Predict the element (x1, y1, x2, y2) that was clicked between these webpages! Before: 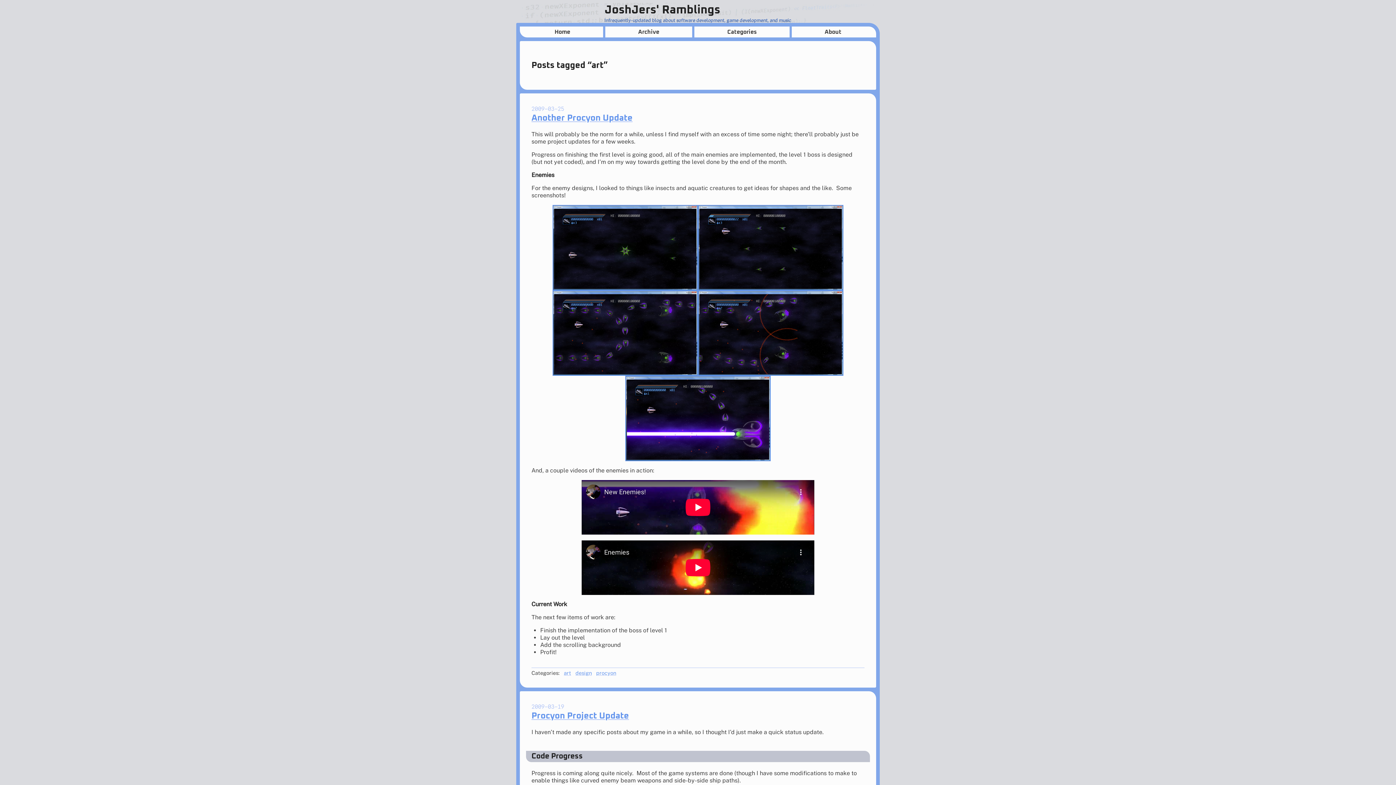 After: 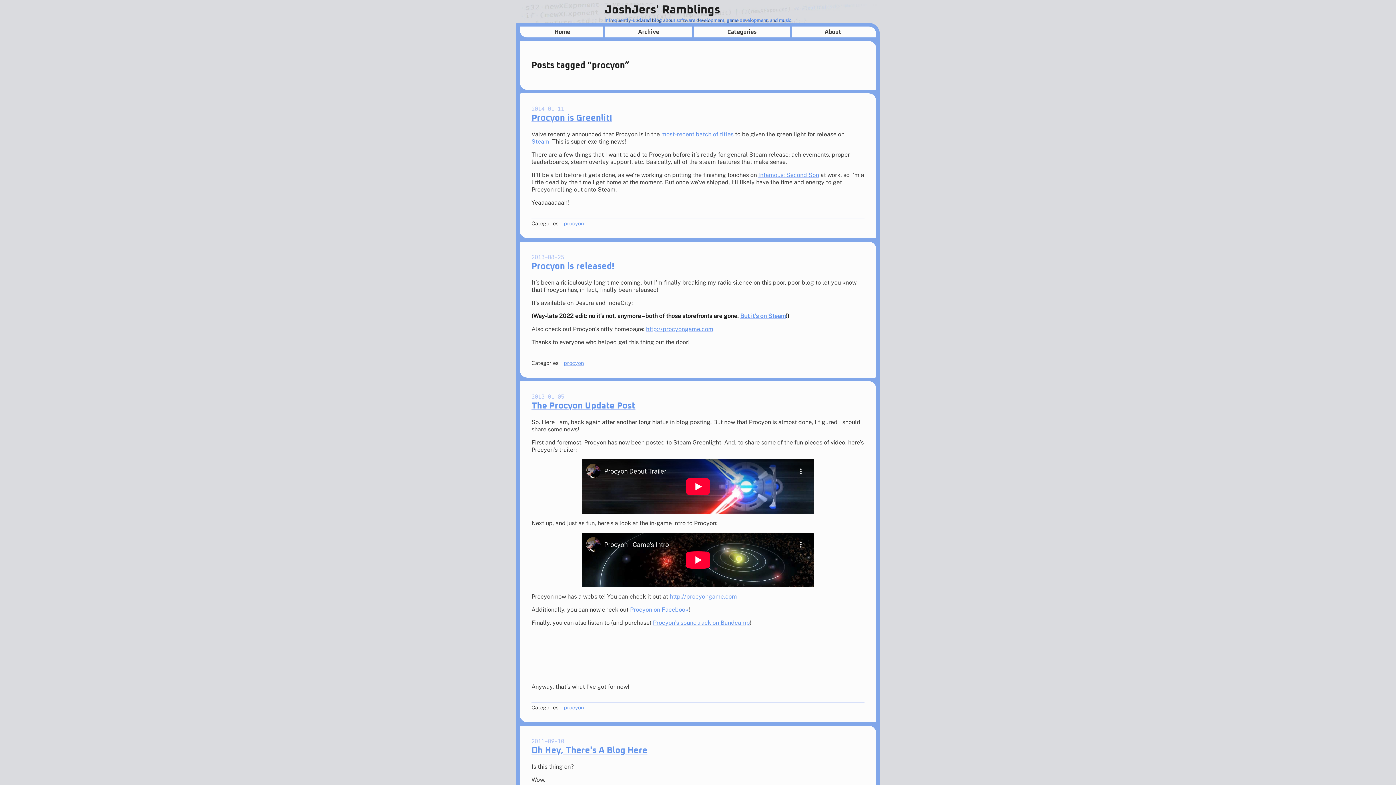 Action: bbox: (596, 670, 616, 676) label: procyon